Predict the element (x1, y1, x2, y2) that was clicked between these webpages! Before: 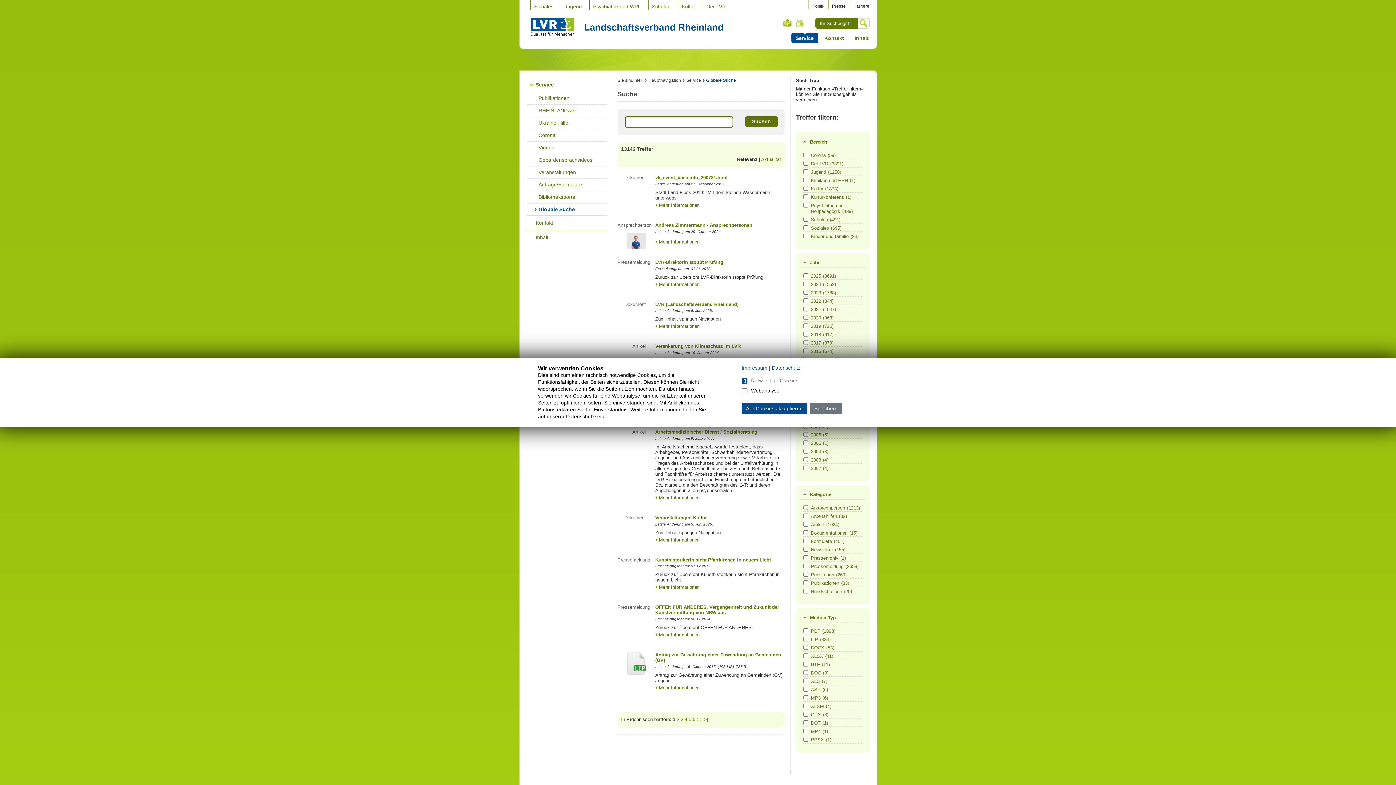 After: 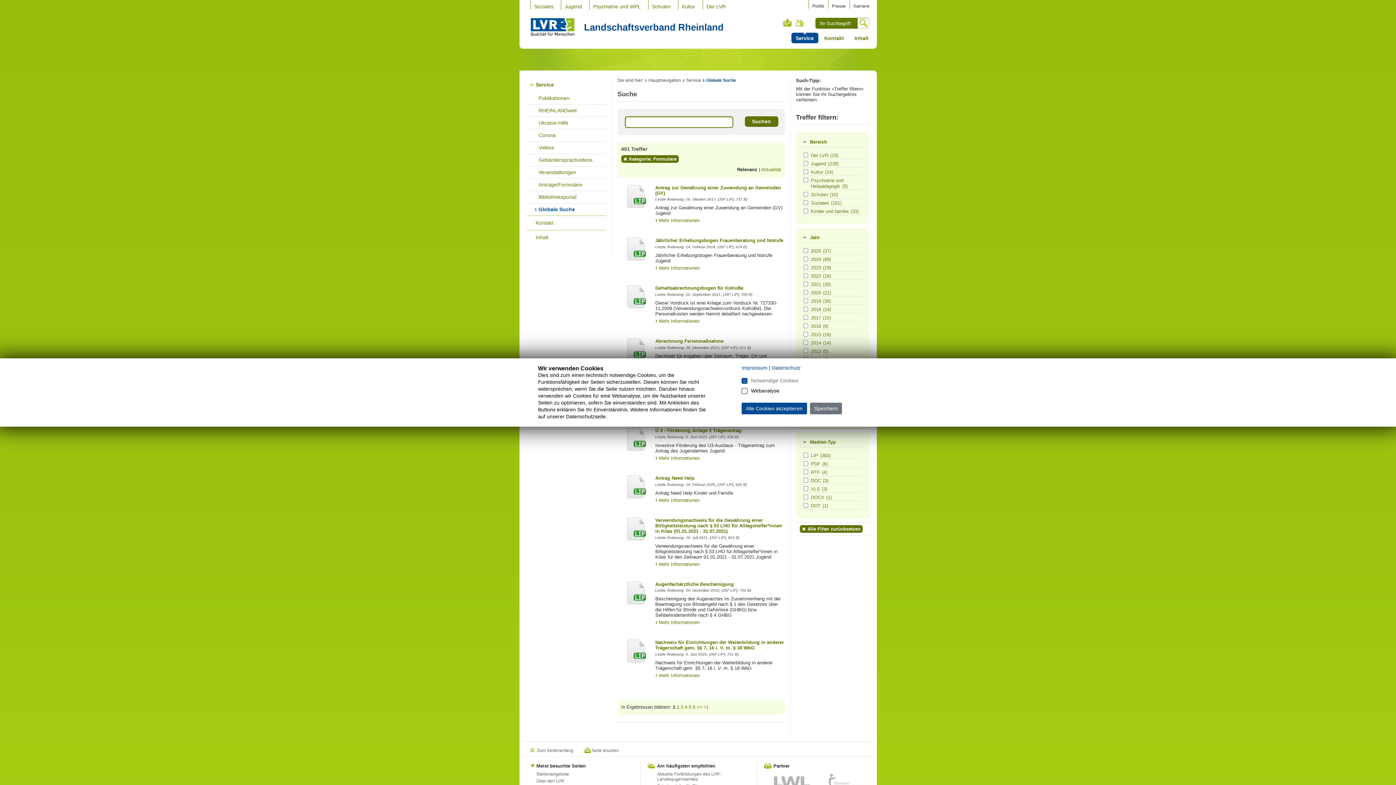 Action: bbox: (526, 178, 606, 190) label: Anträge/Formulare